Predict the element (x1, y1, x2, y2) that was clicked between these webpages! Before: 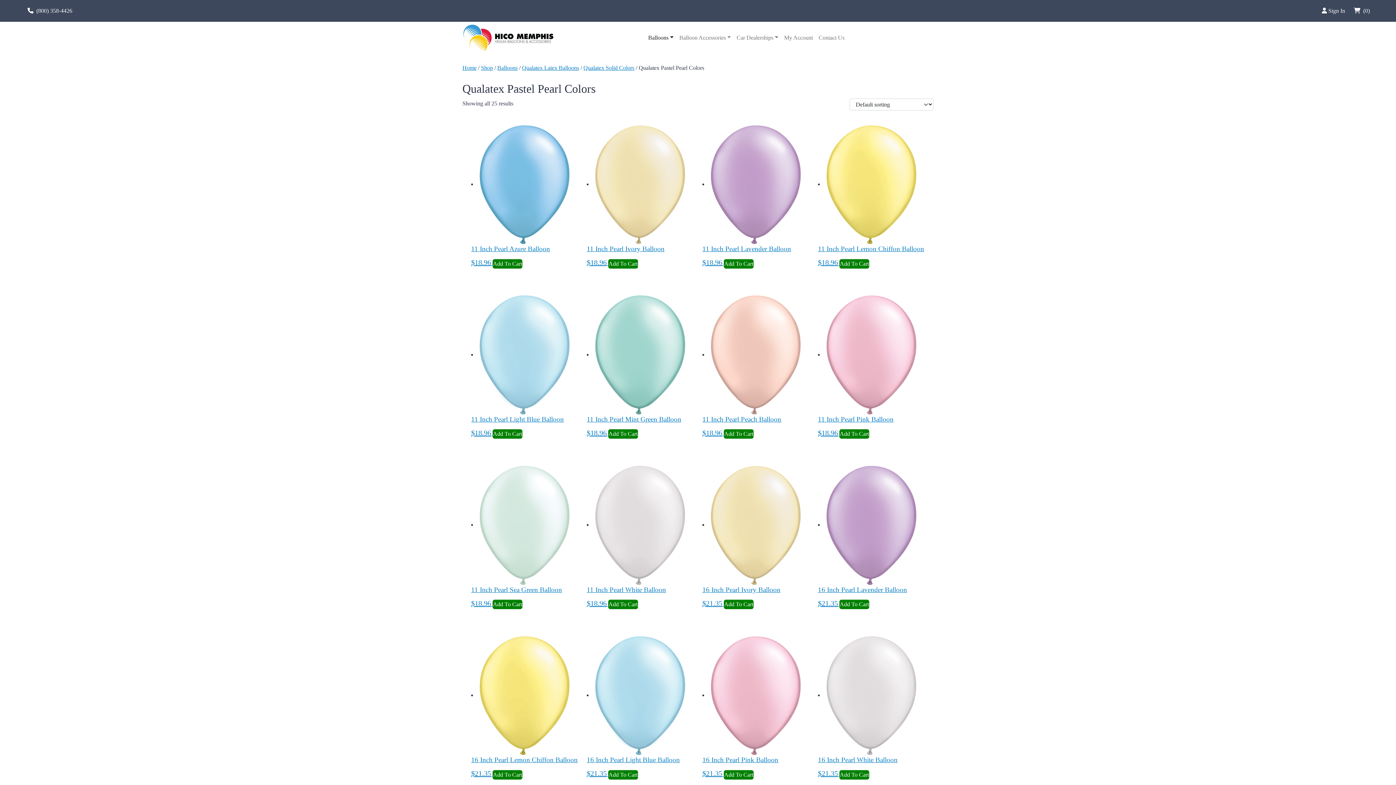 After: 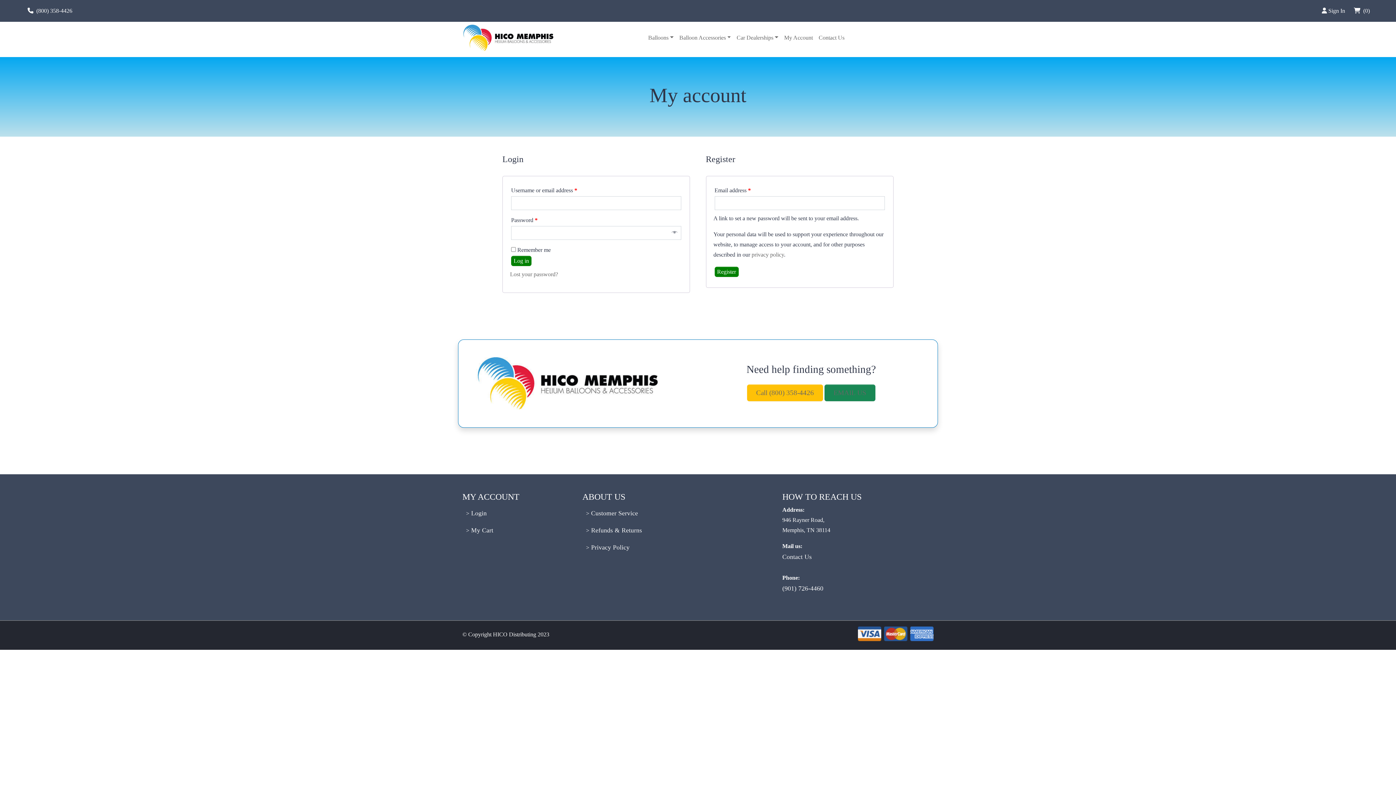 Action: bbox: (781, 29, 816, 45) label: My Account